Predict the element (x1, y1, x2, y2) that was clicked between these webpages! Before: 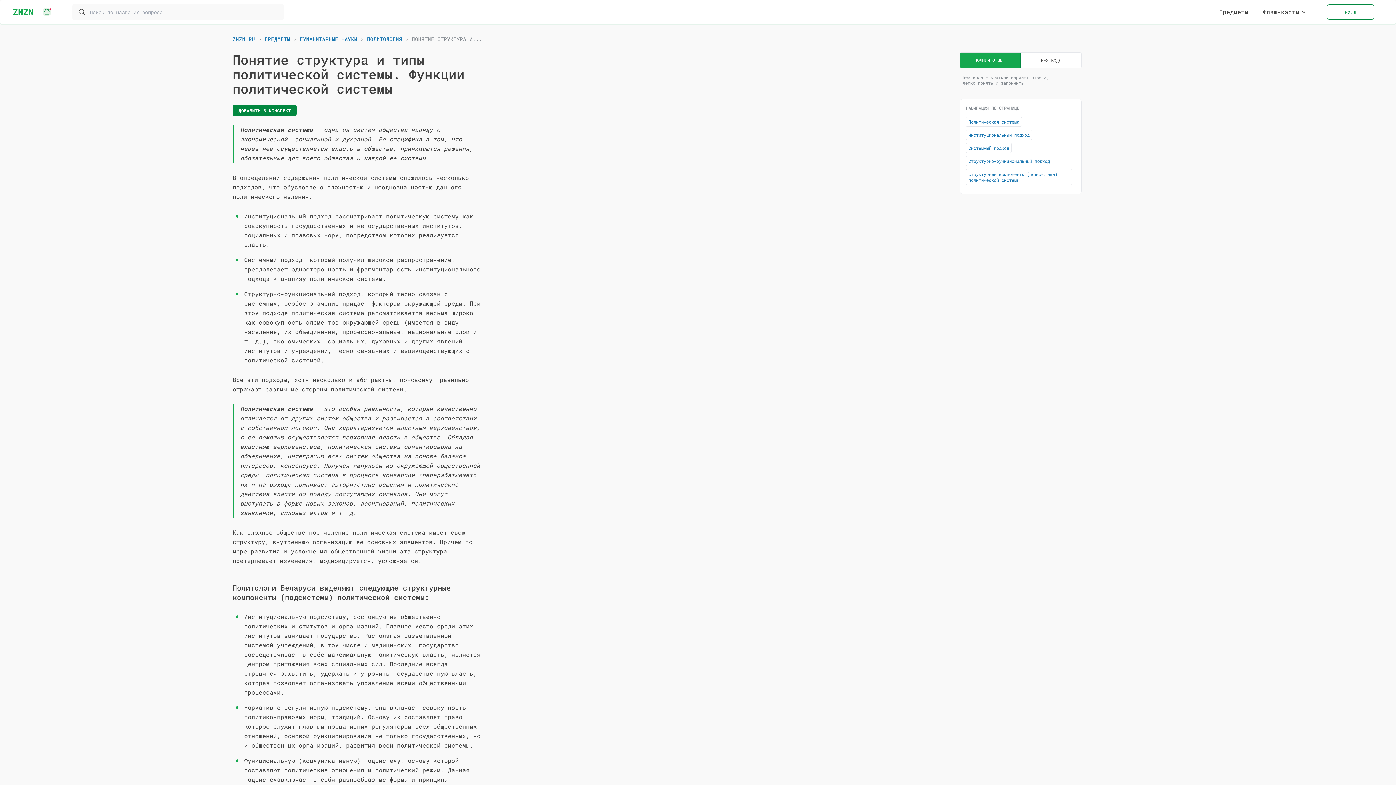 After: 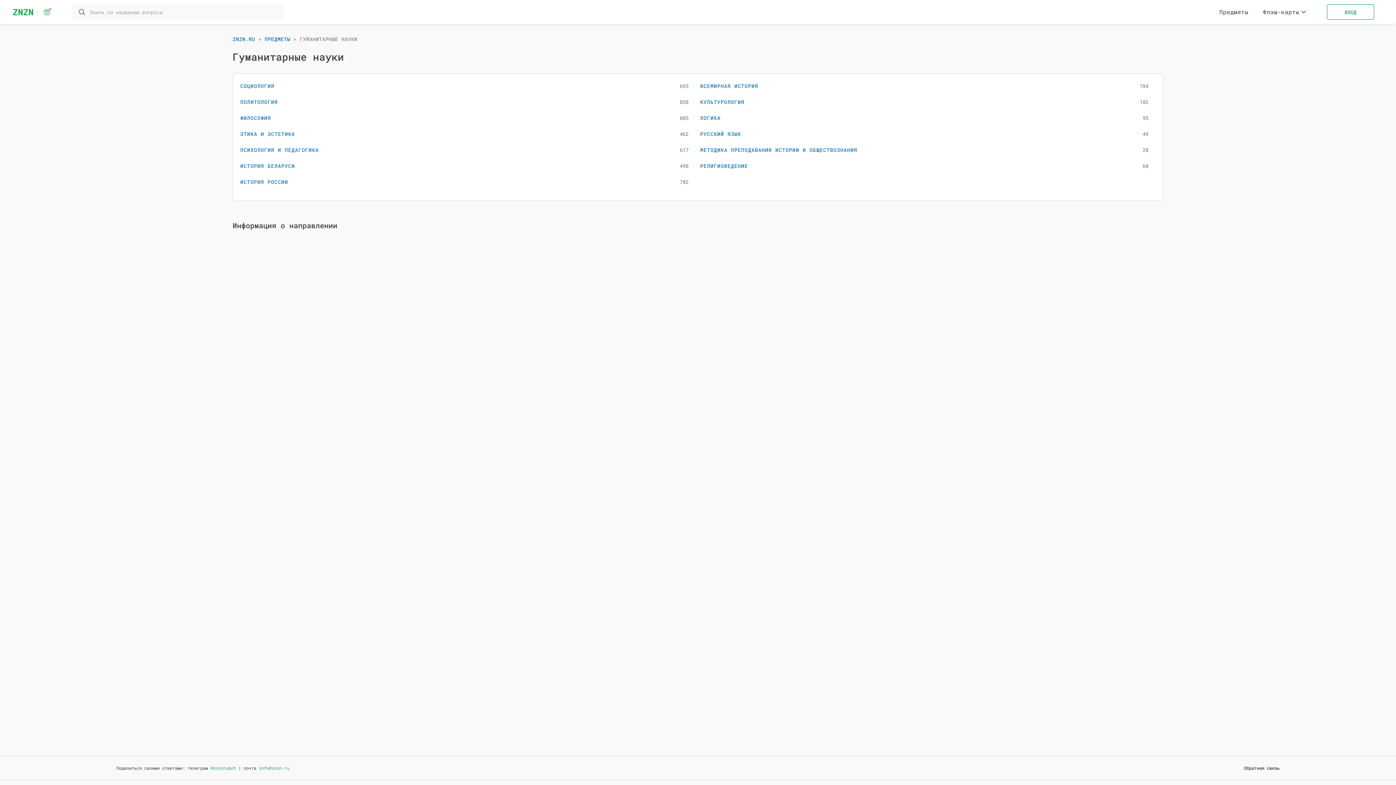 Action: bbox: (299, 35, 360, 42) label: ГУМАНИТАРНЫЕ НАУКИ 